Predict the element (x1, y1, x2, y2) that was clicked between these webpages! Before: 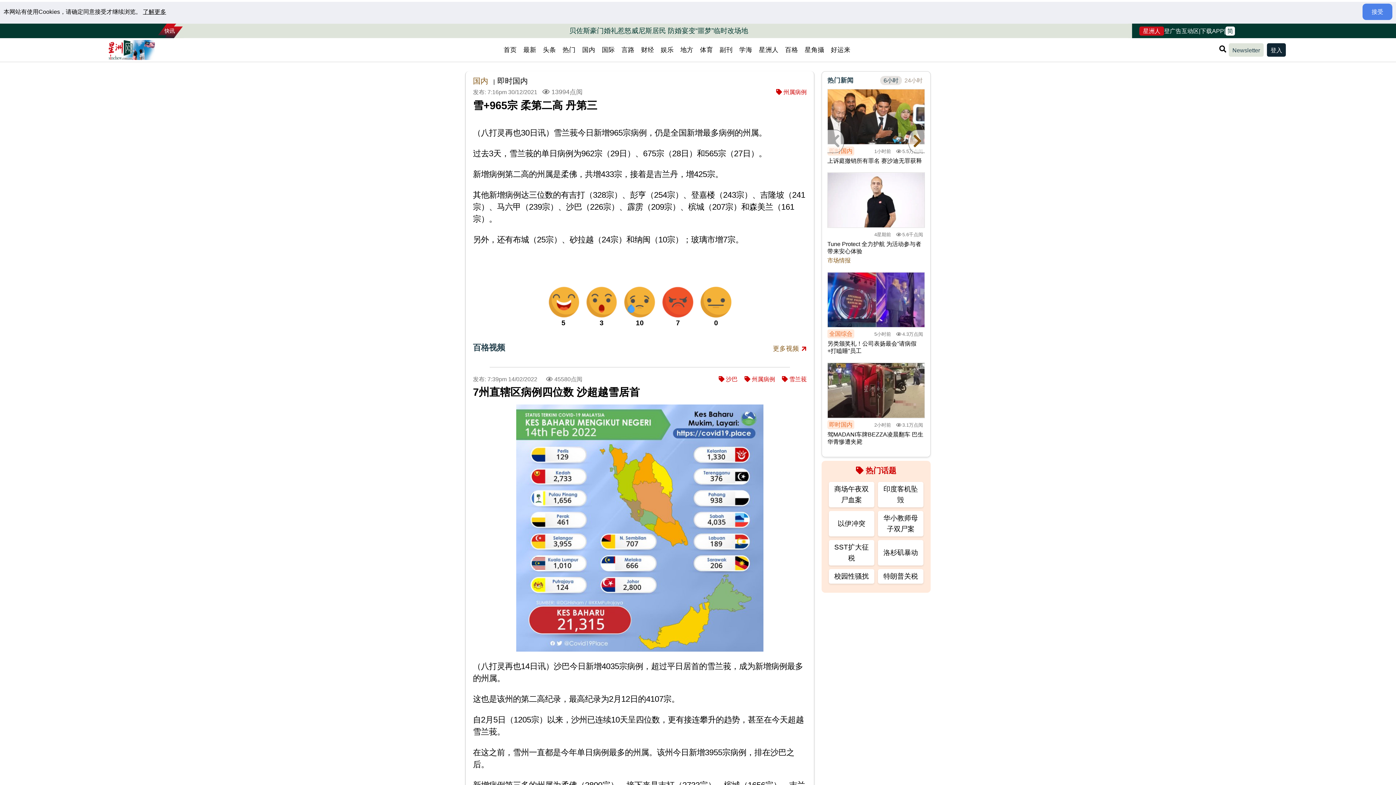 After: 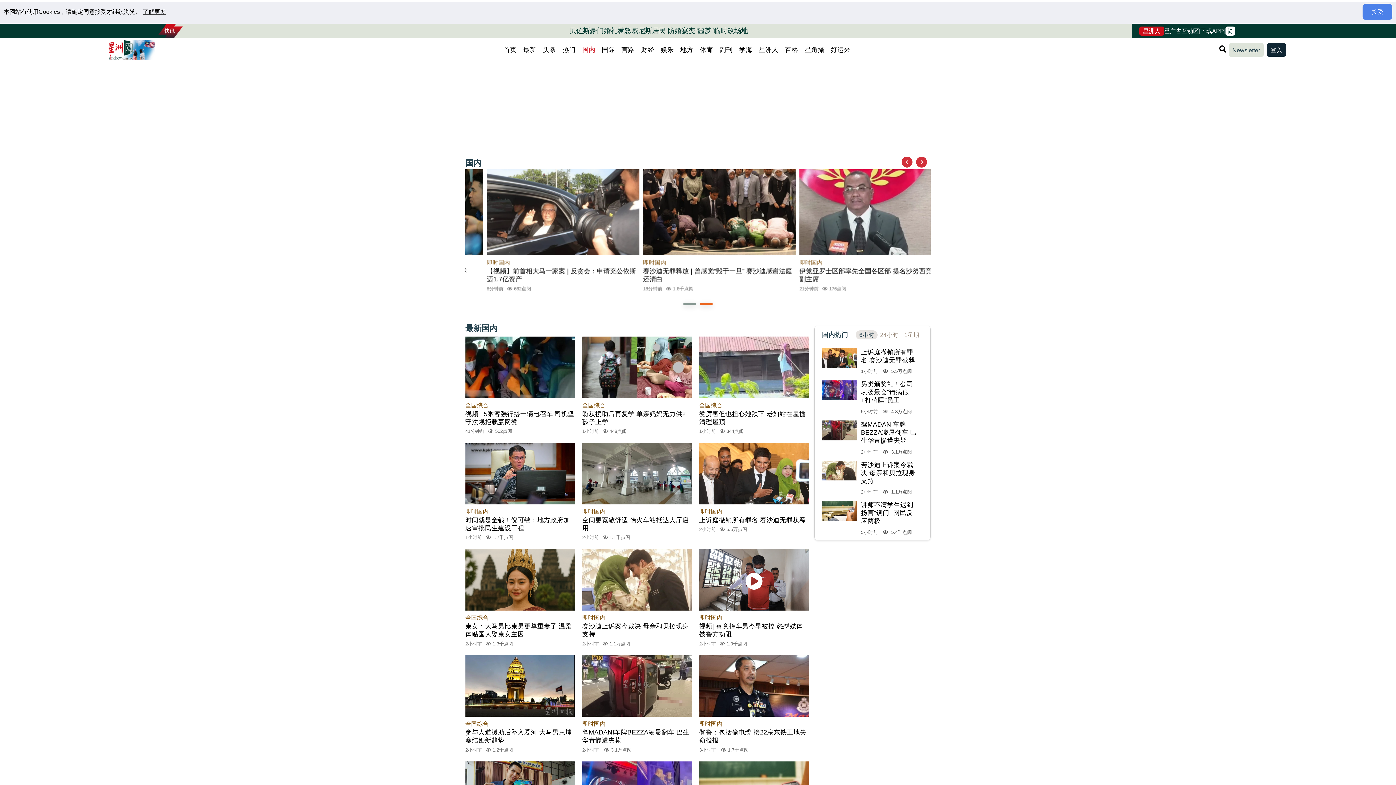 Action: bbox: (579, 43, 598, 56) label: 国内